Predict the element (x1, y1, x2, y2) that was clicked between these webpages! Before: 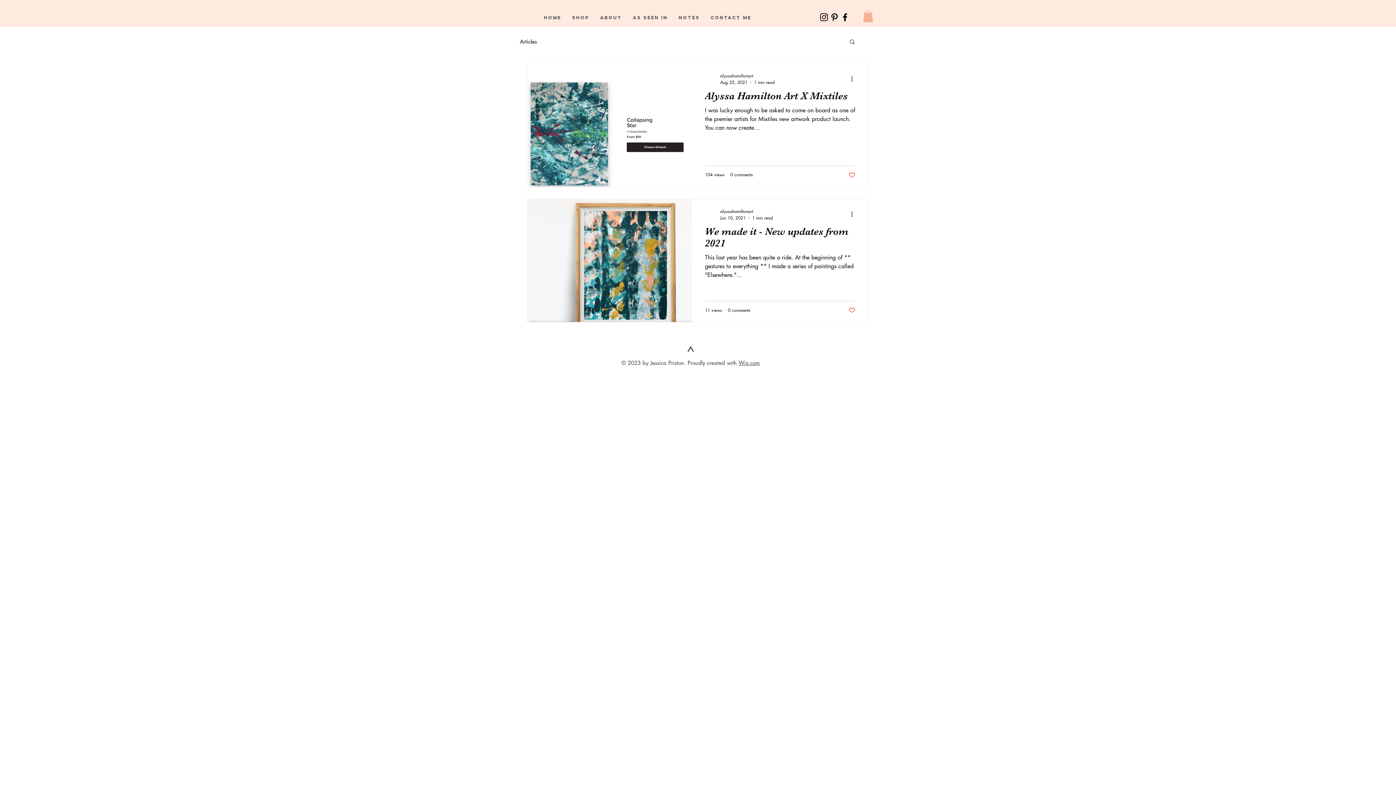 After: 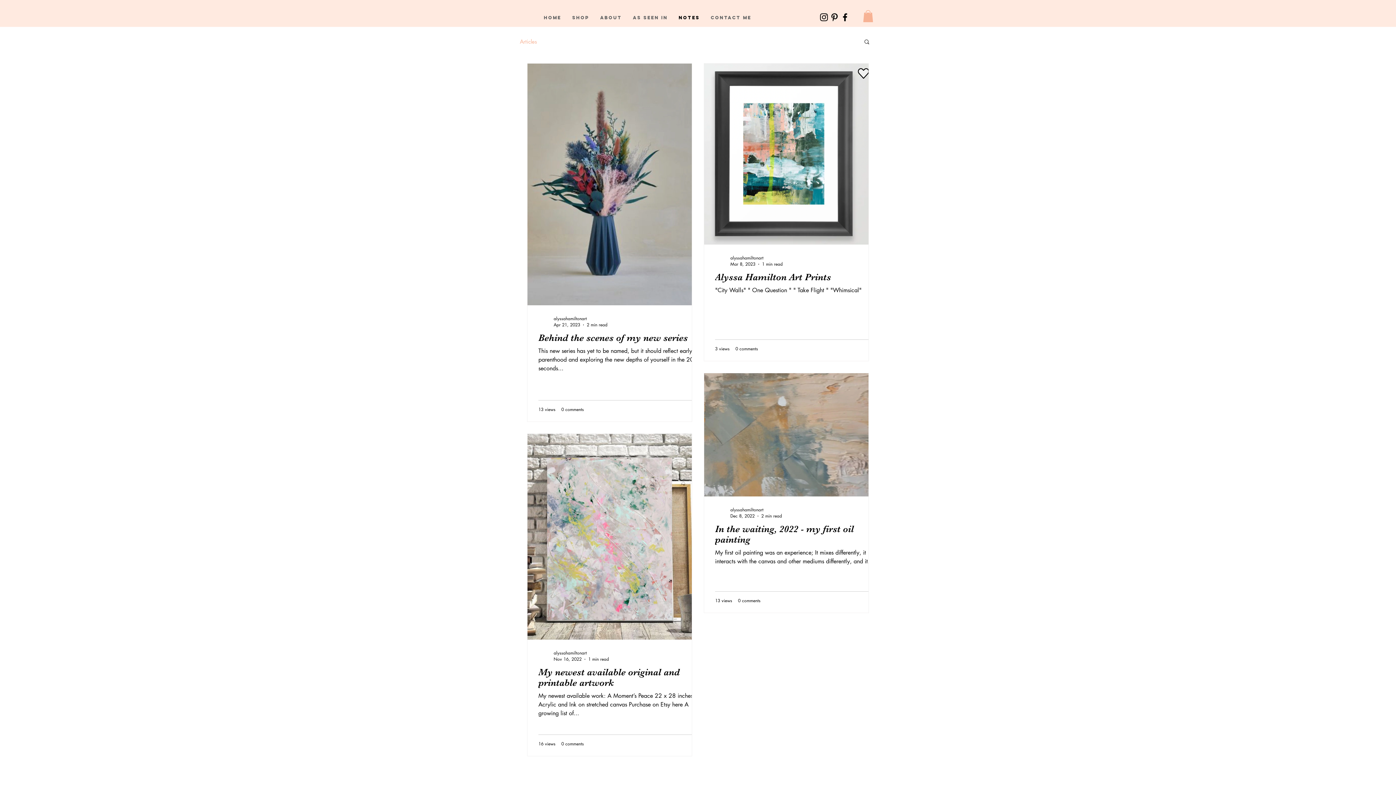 Action: bbox: (520, 38, 537, 45) label: Articles